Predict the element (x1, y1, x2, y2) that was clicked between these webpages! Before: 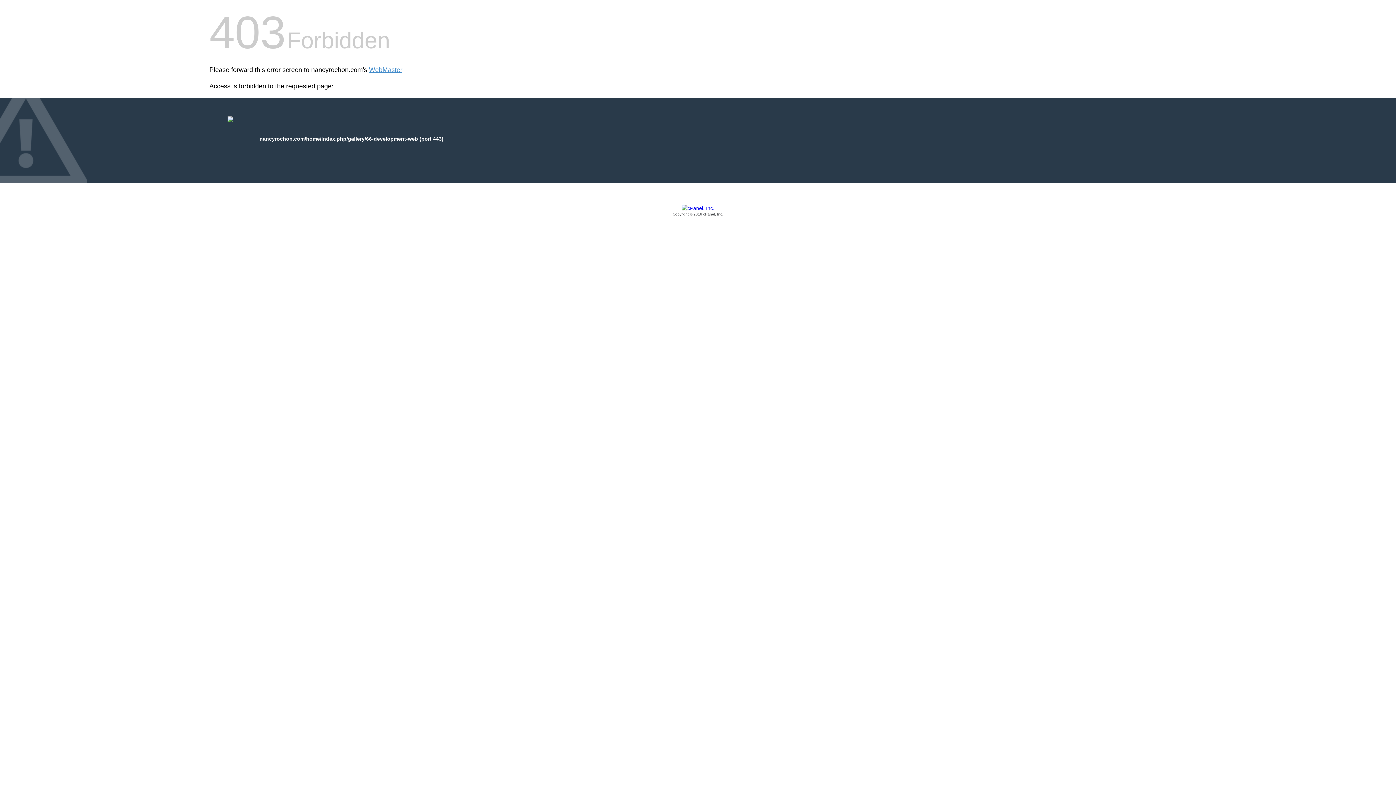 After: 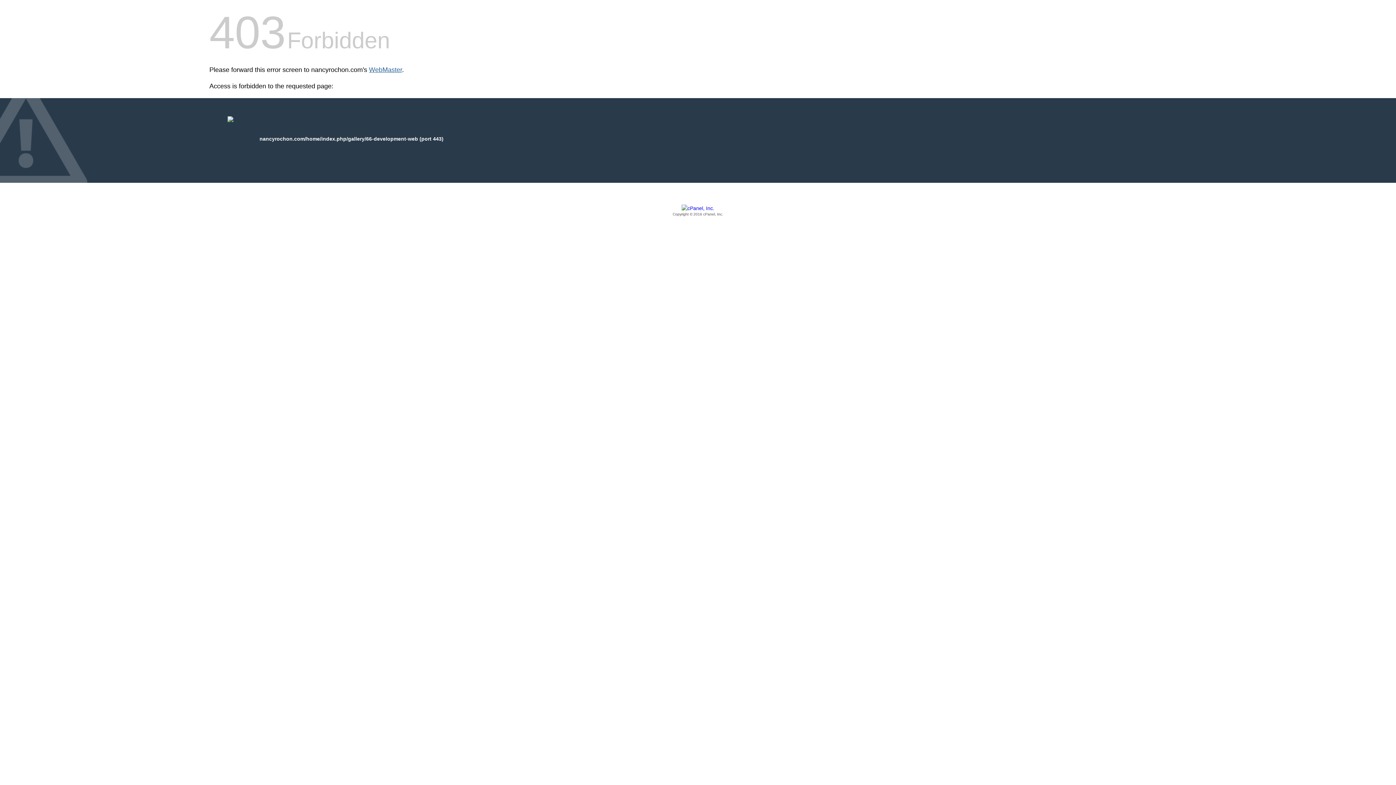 Action: bbox: (369, 66, 402, 73) label: WebMaster